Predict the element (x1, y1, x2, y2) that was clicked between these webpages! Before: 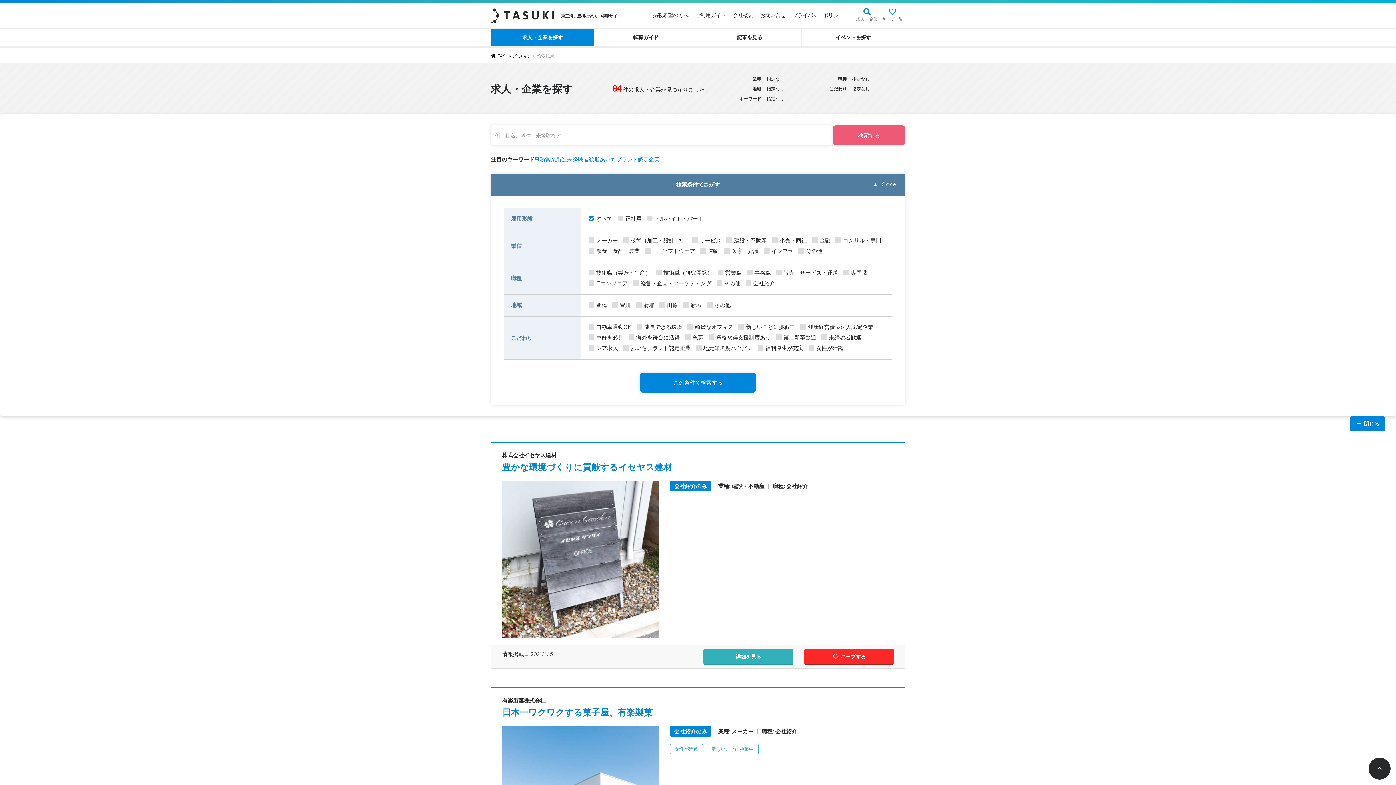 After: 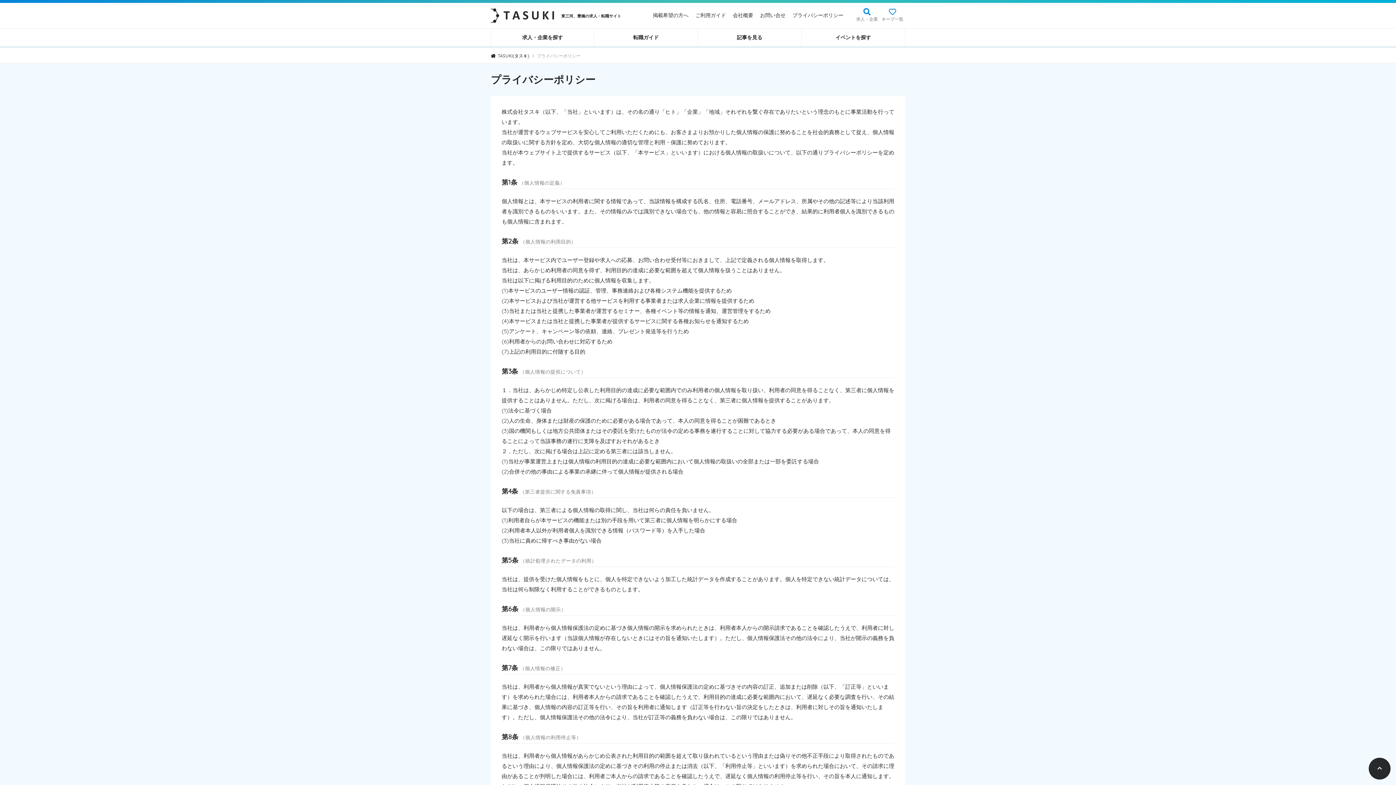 Action: label: プライバシーポリシー bbox: (792, 10, 843, 20)